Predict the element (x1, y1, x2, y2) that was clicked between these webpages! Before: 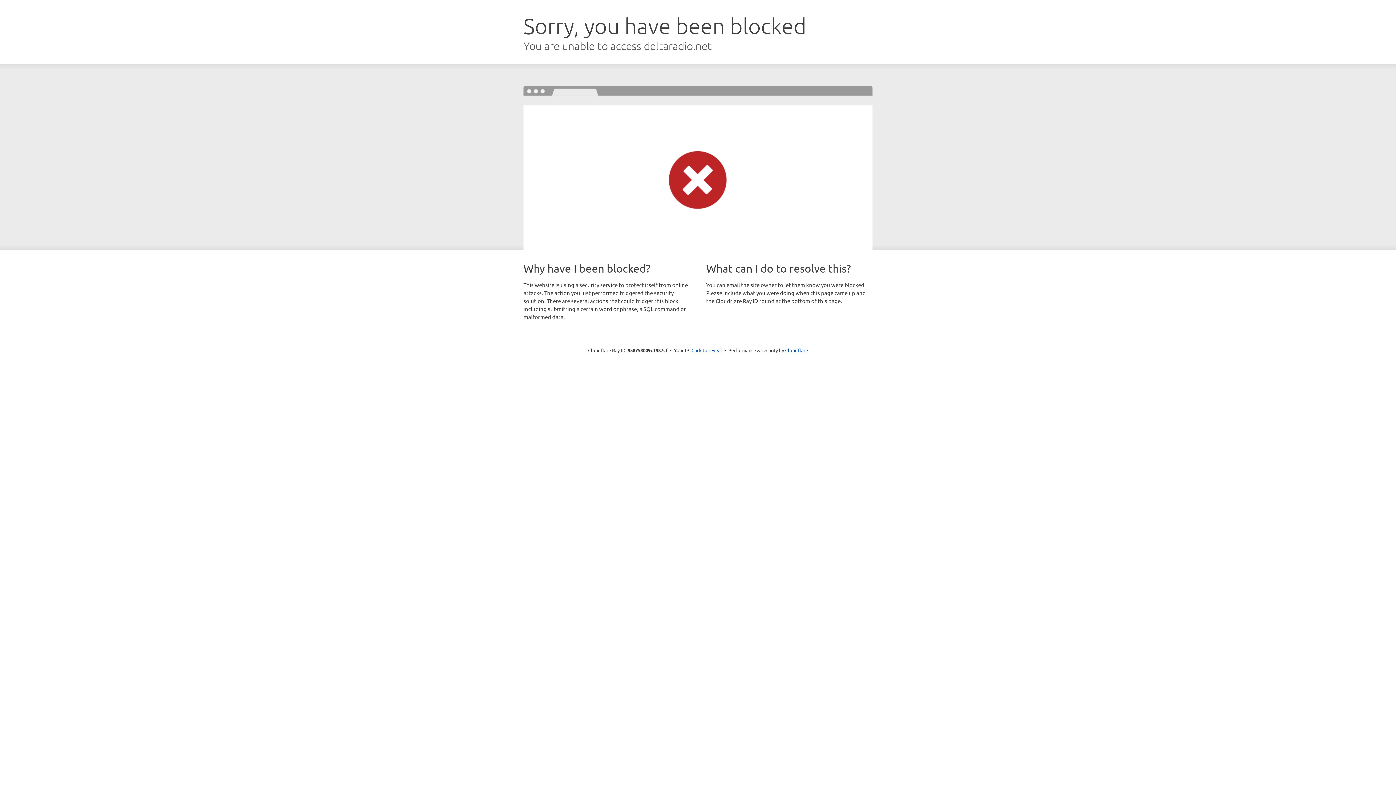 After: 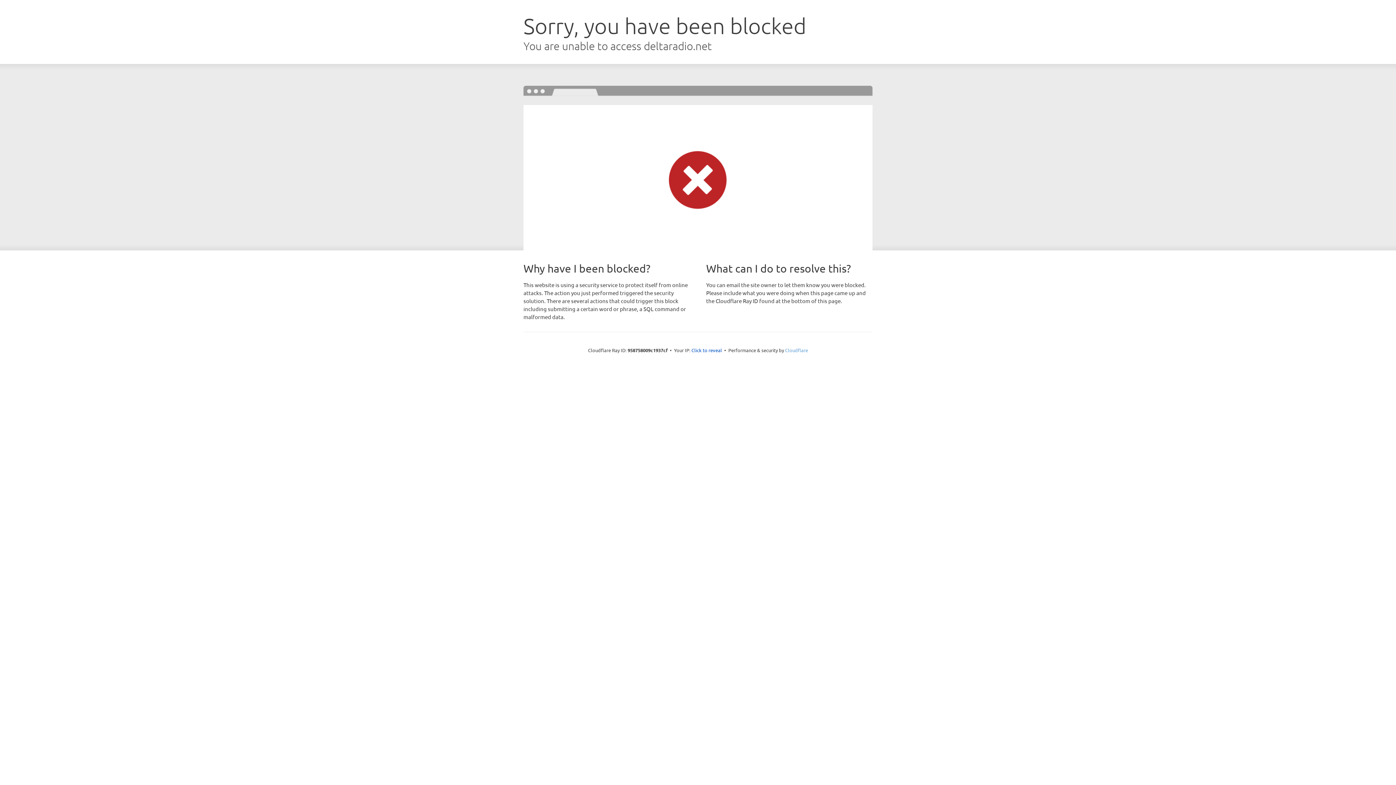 Action: bbox: (785, 347, 808, 353) label: Cloudflare